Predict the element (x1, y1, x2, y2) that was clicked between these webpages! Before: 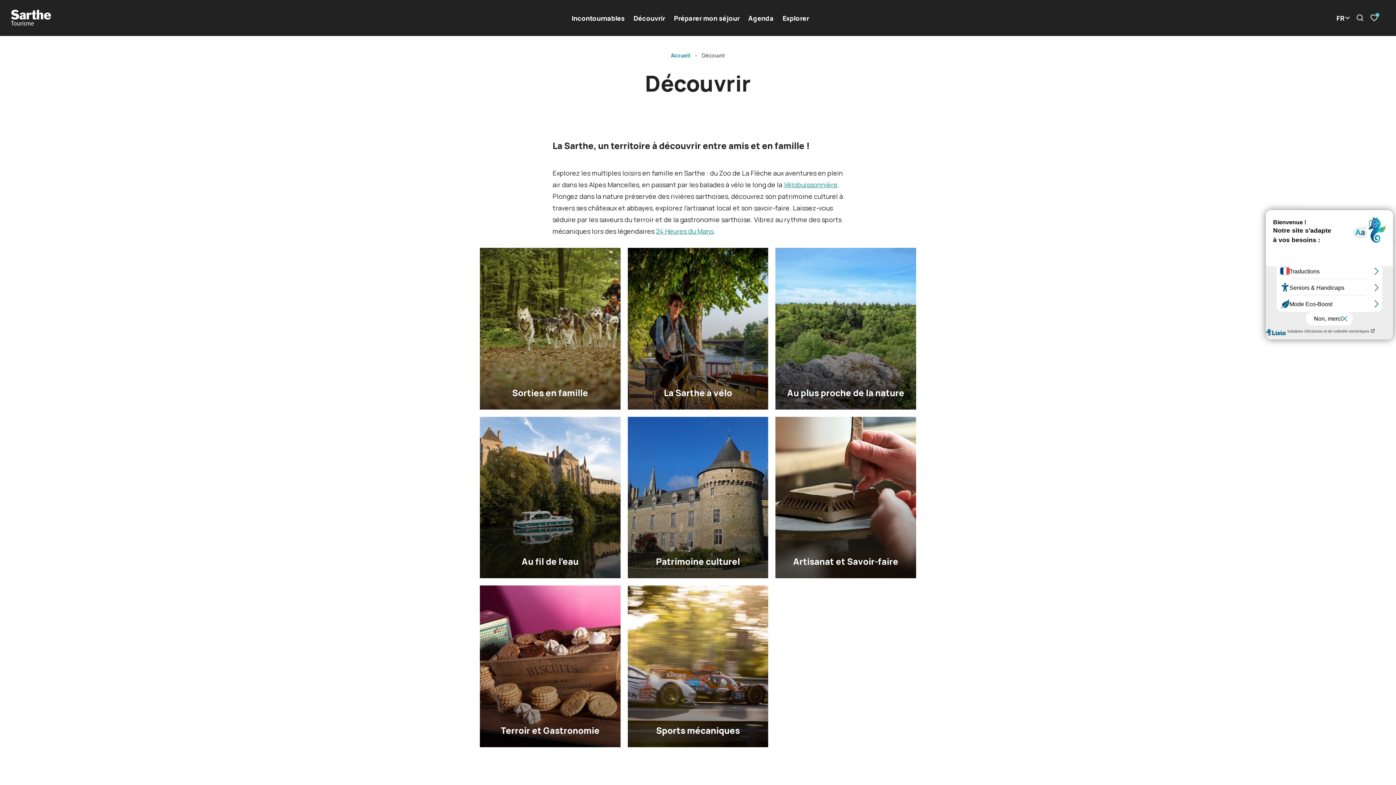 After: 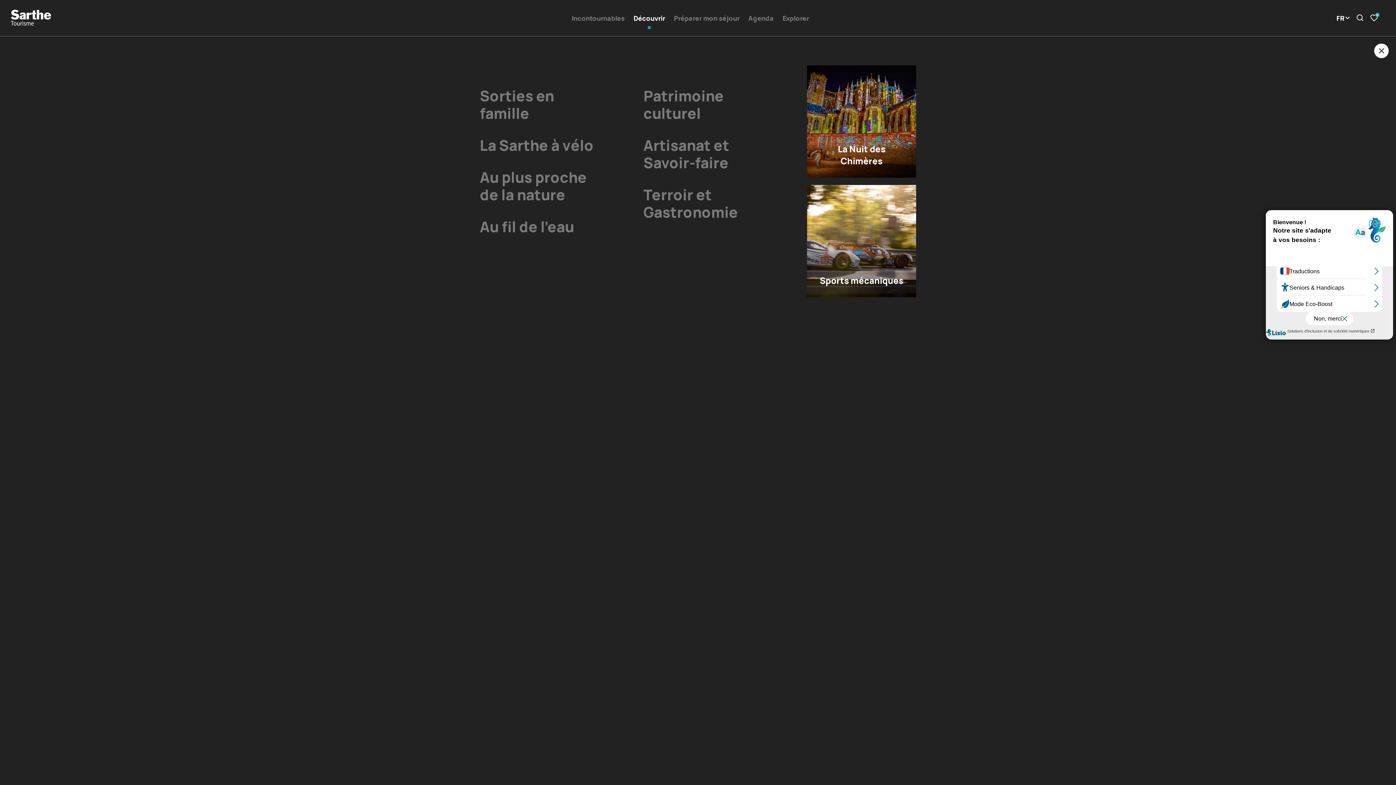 Action: label: Découvrir bbox: (633, 12, 665, 23)